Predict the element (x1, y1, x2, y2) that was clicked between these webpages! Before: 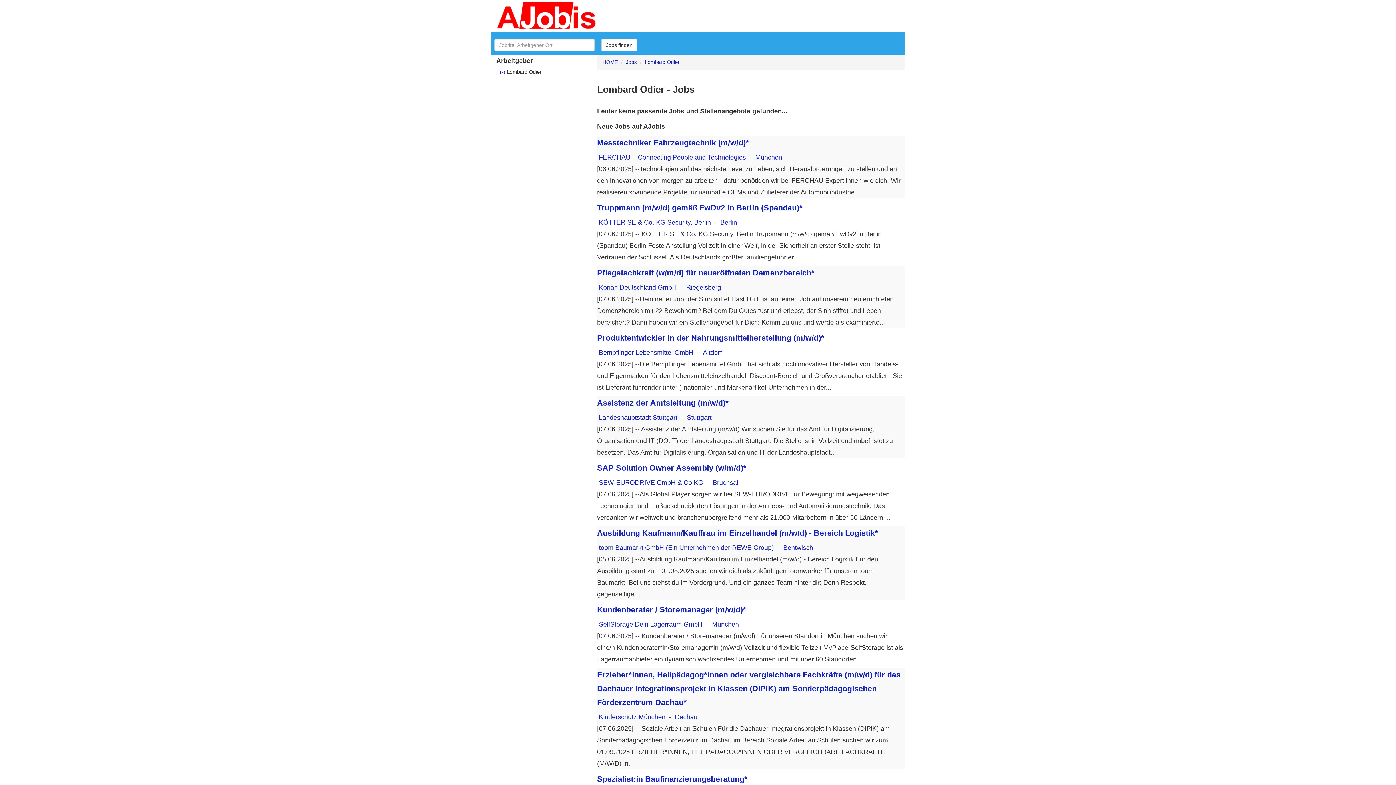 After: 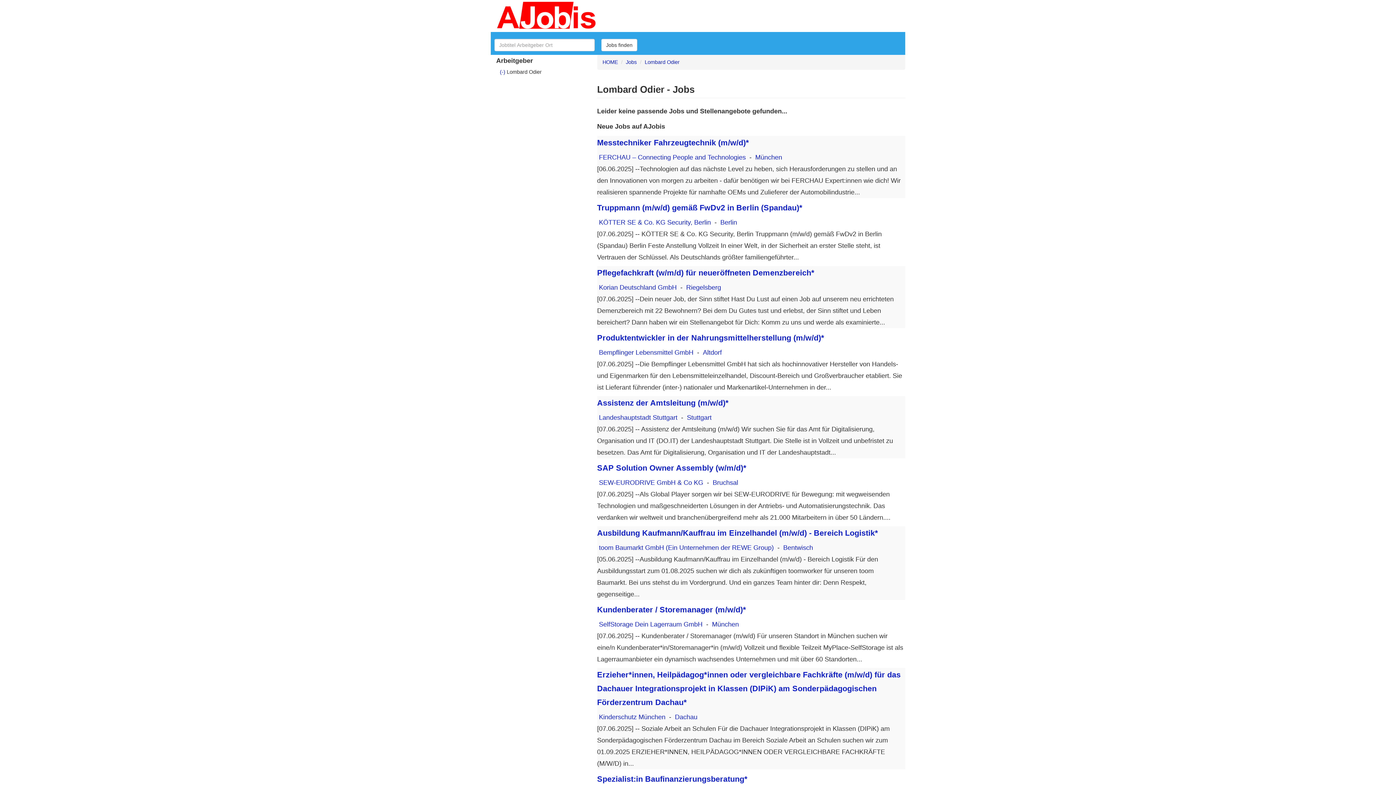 Action: bbox: (644, 59, 679, 65) label: Lombard Odier